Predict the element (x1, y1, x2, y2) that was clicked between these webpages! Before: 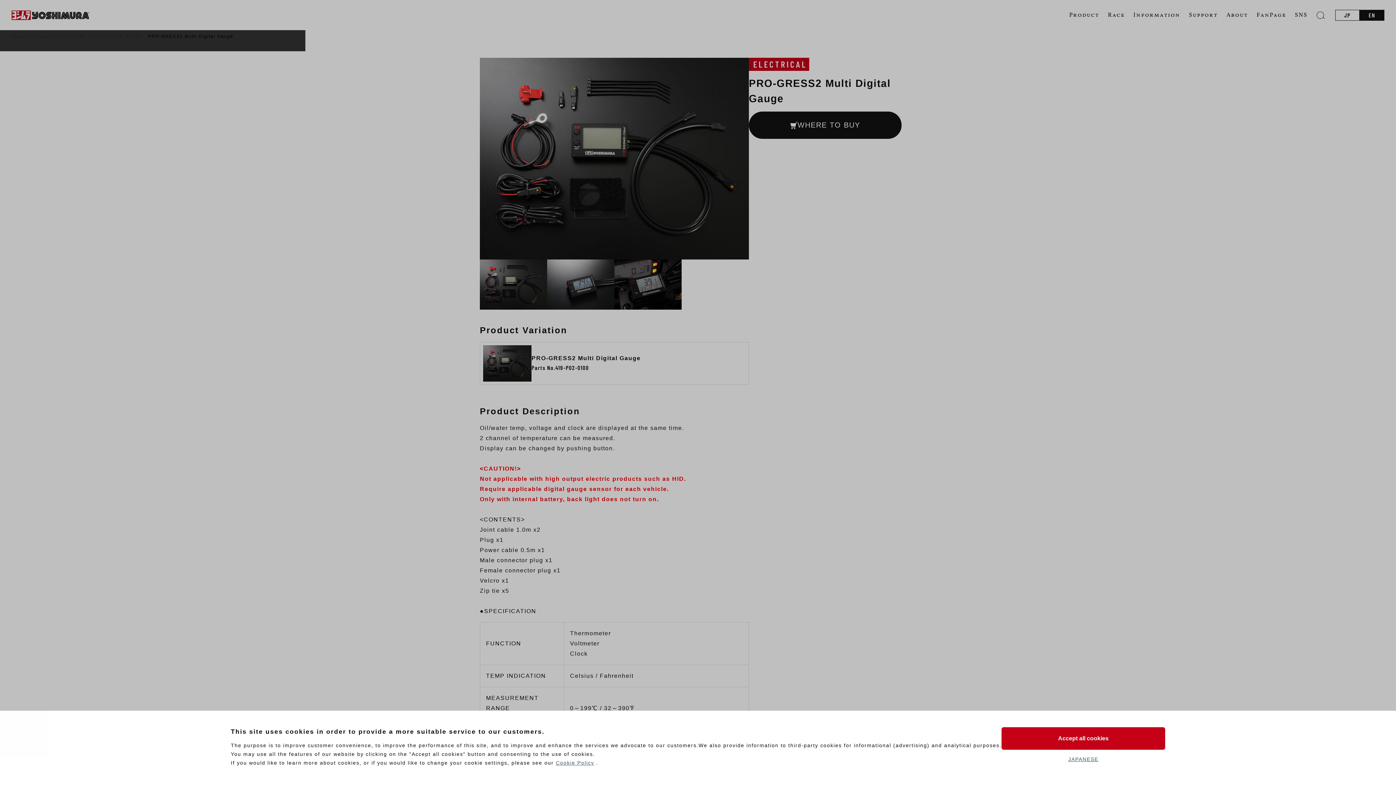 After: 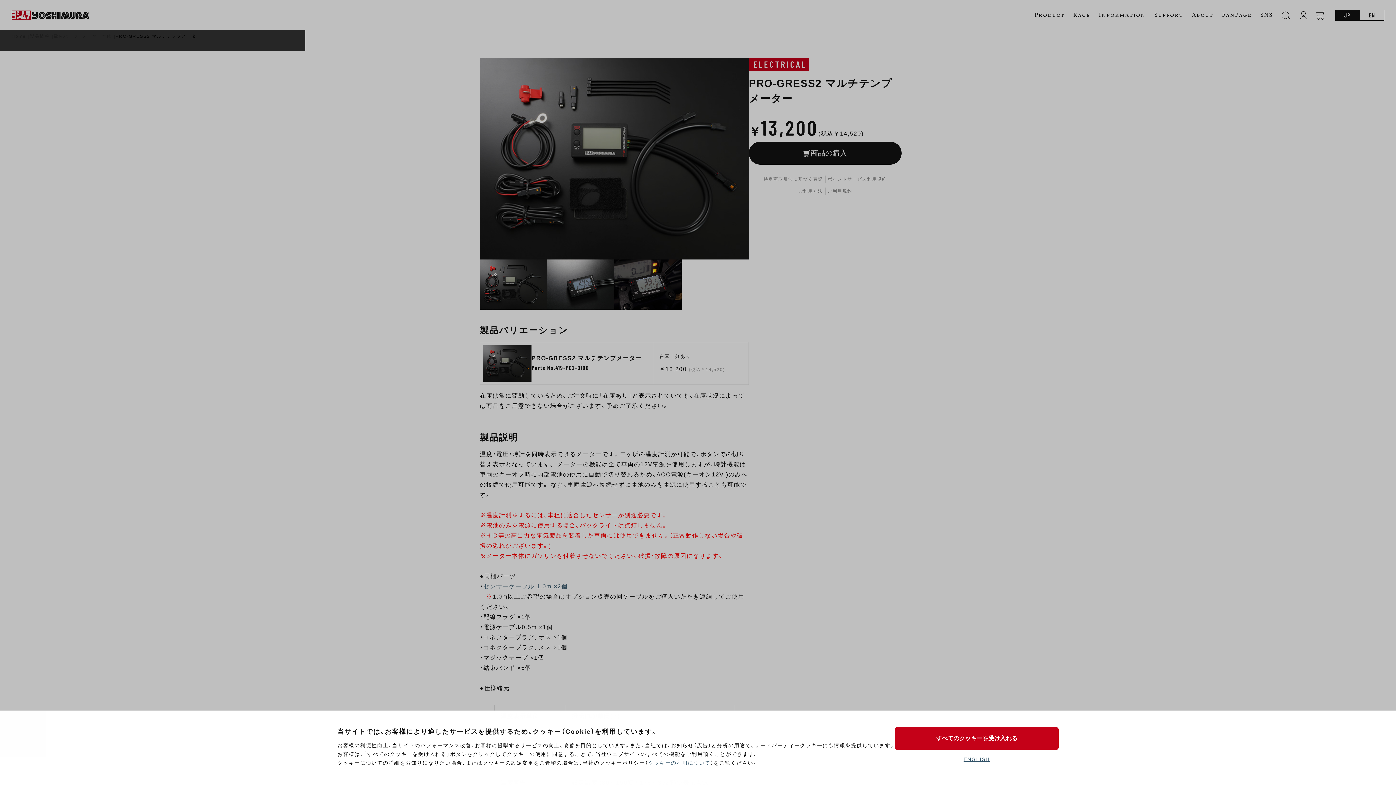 Action: label: JAPANESE bbox: (1068, 756, 1098, 762)